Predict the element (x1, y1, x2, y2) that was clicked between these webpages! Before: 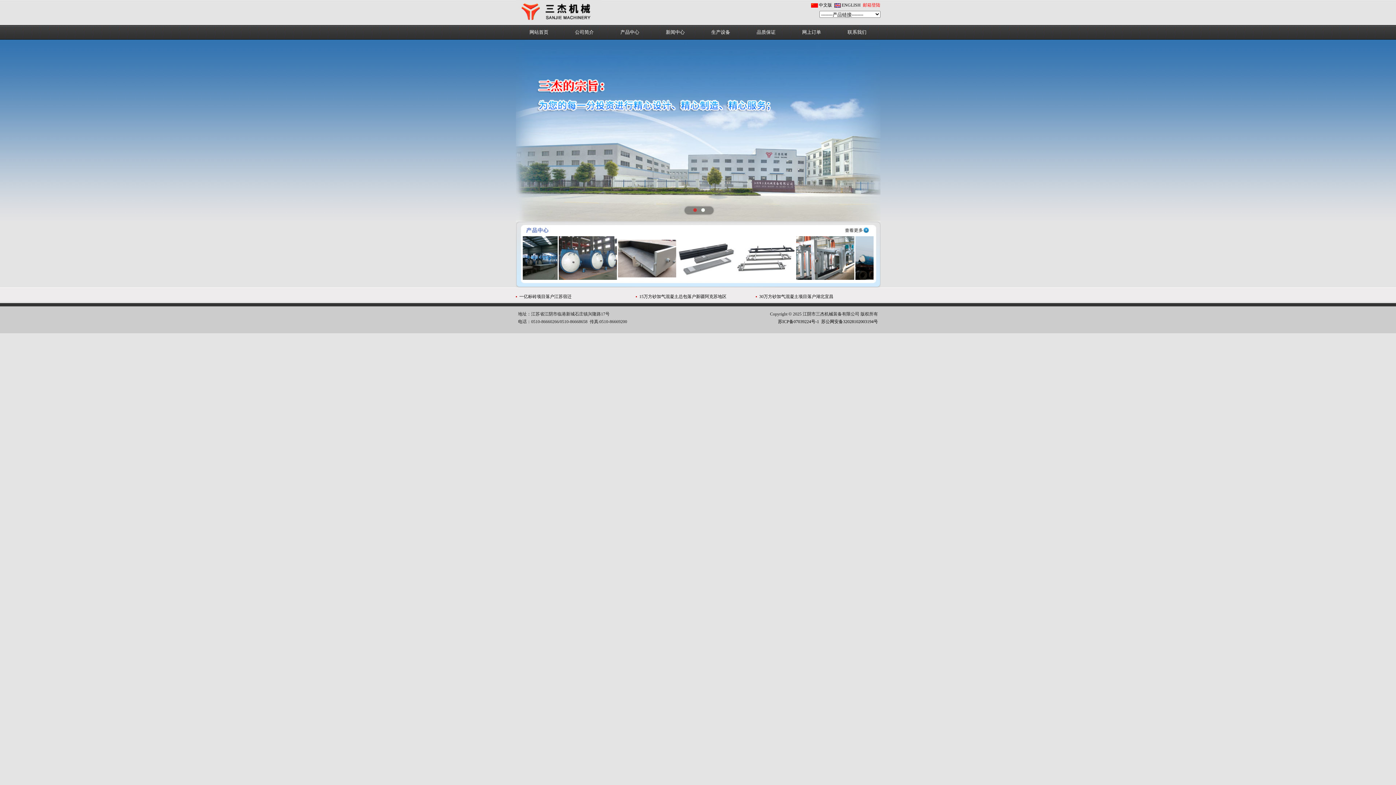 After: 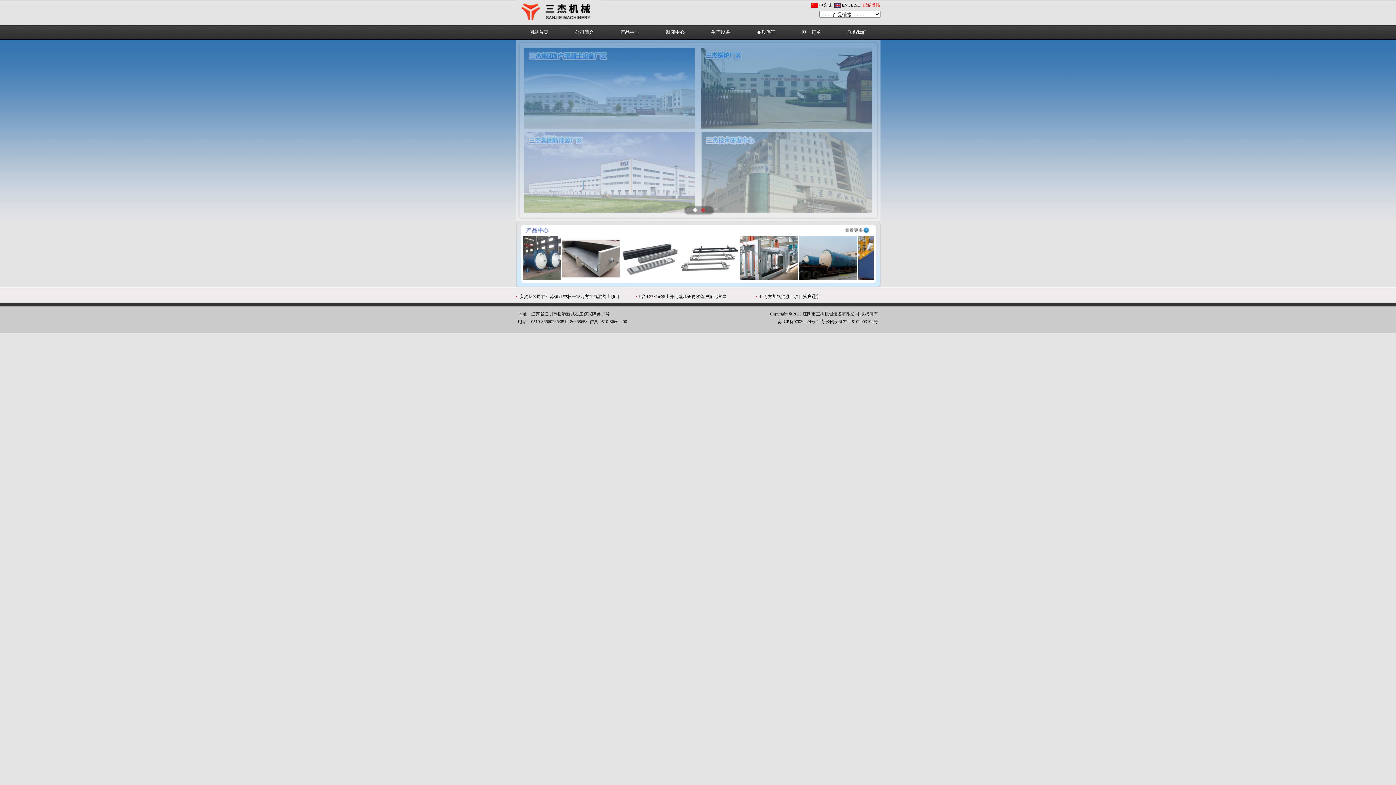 Action: bbox: (819, 2, 832, 7) label: 中文版